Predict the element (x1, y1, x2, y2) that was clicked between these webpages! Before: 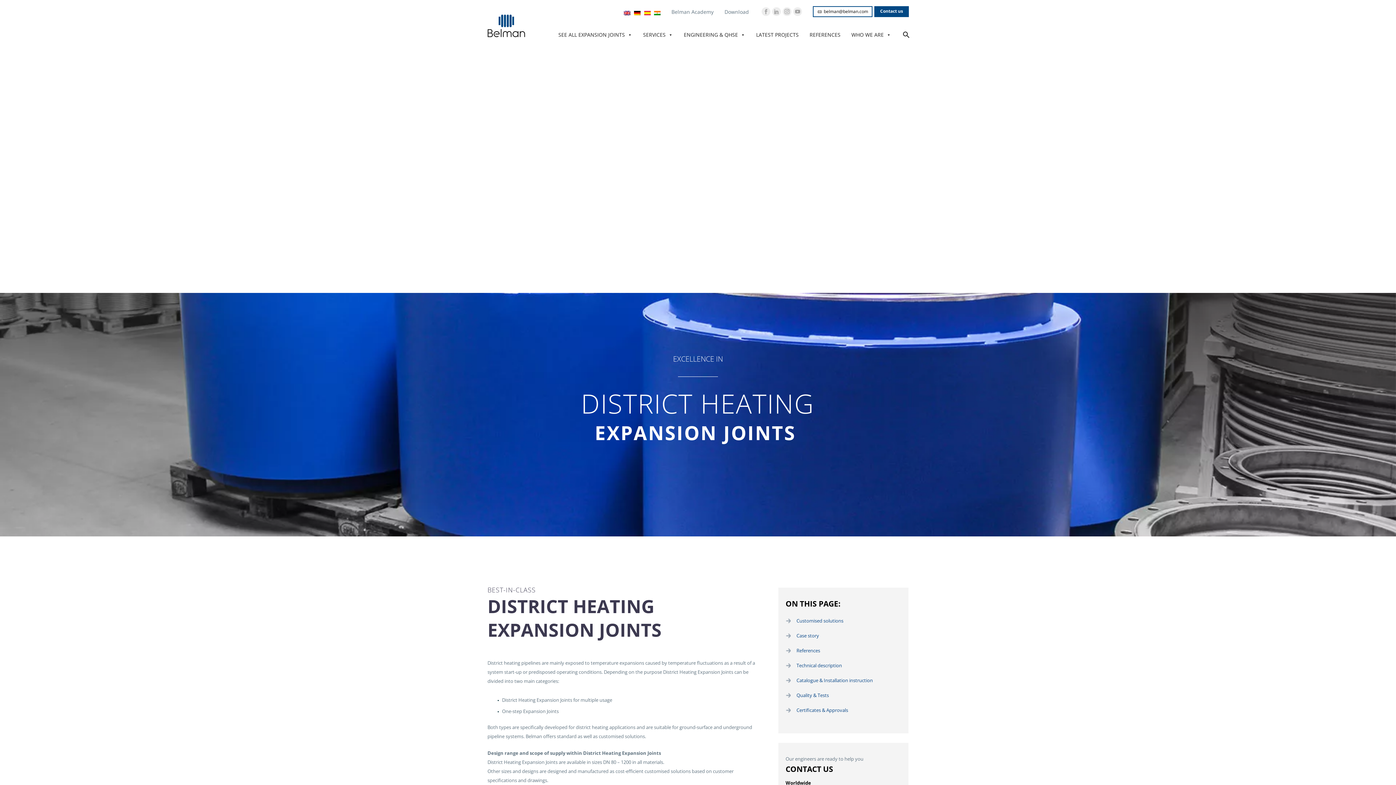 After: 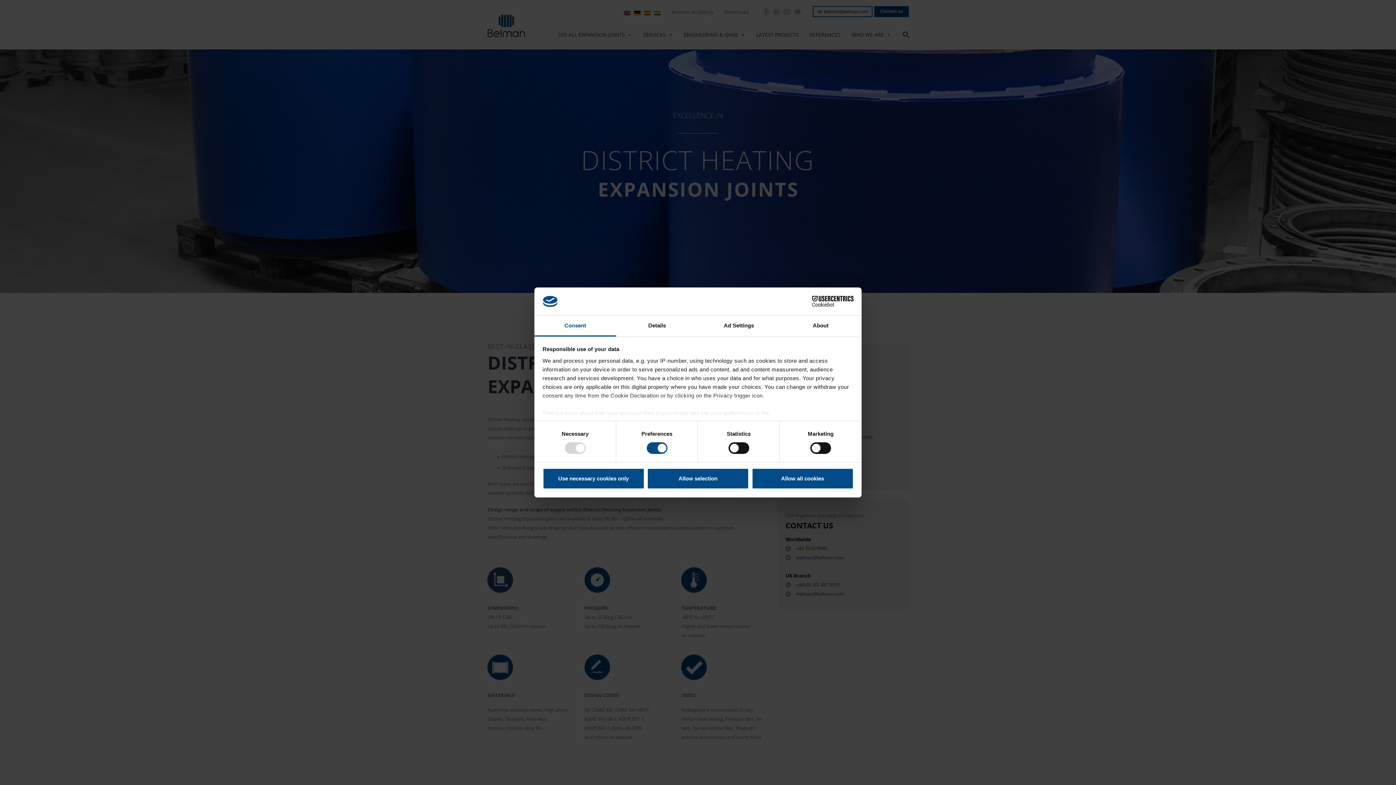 Action: bbox: (761, 7, 770, 16)